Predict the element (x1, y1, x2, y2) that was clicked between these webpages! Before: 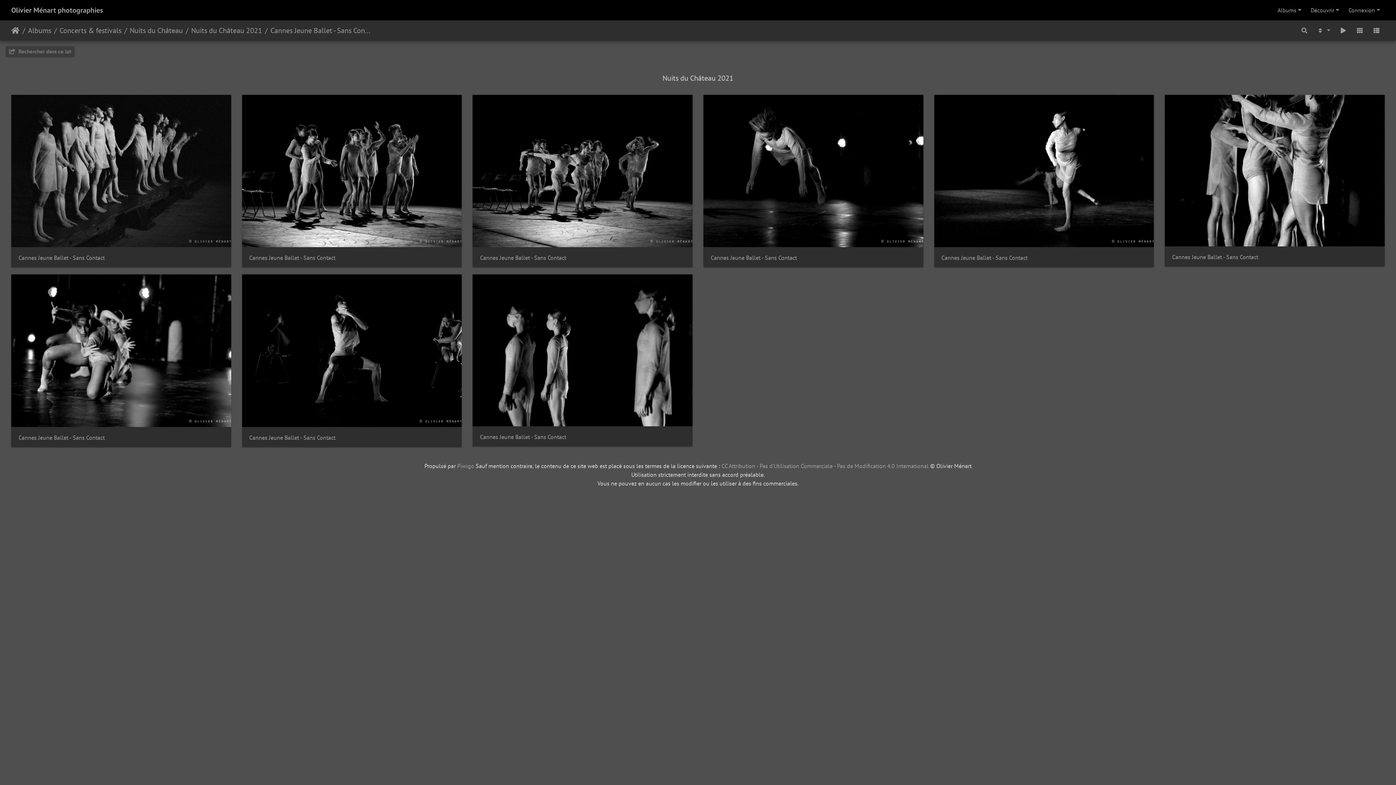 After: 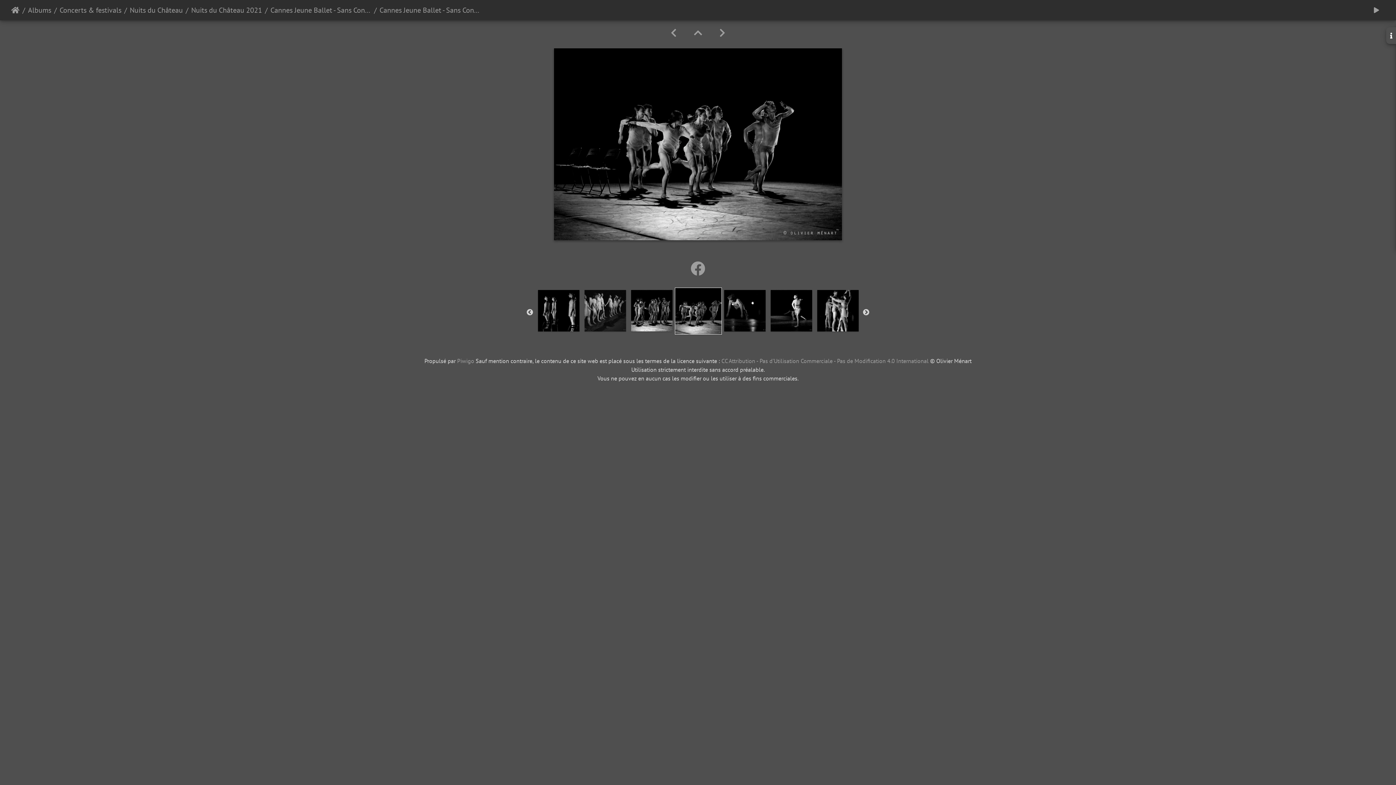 Action: bbox: (472, 166, 692, 174)